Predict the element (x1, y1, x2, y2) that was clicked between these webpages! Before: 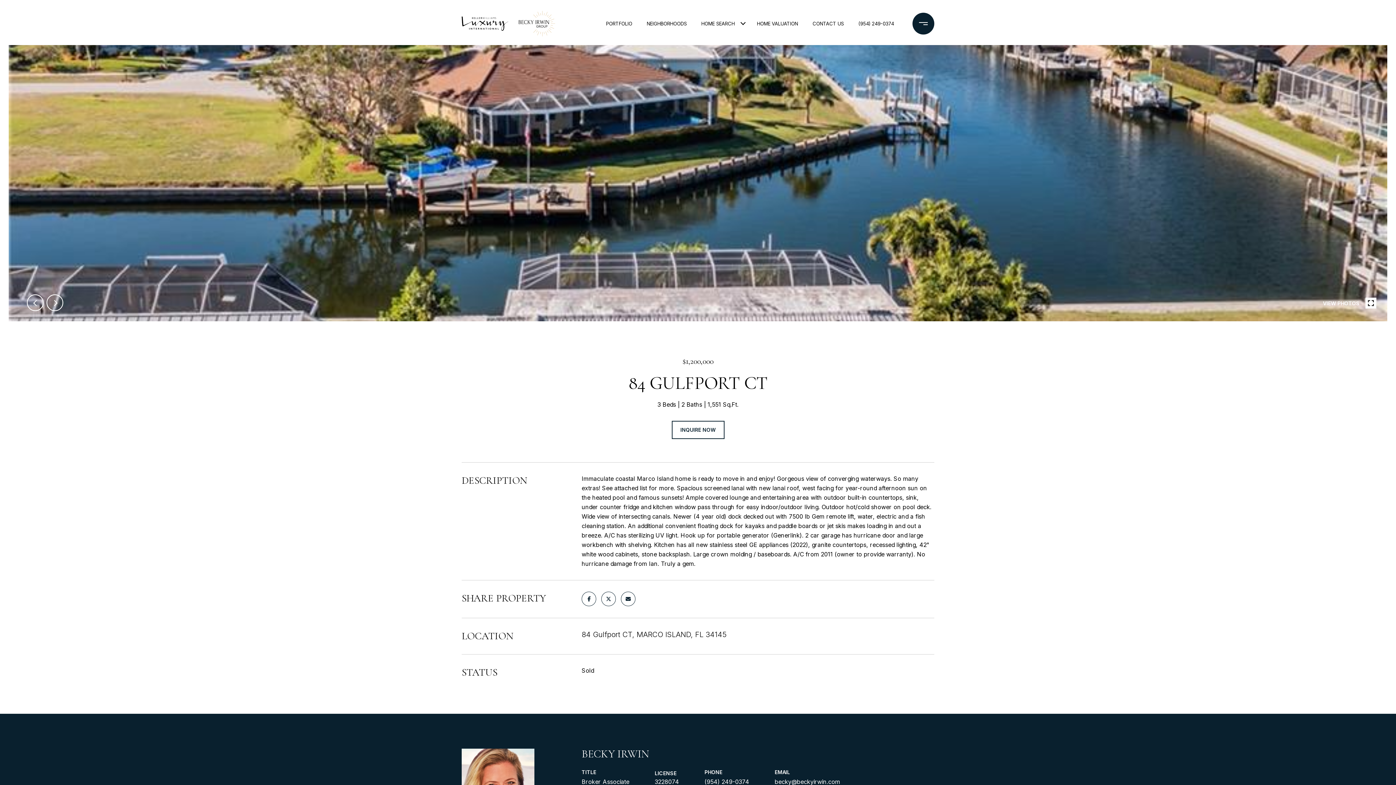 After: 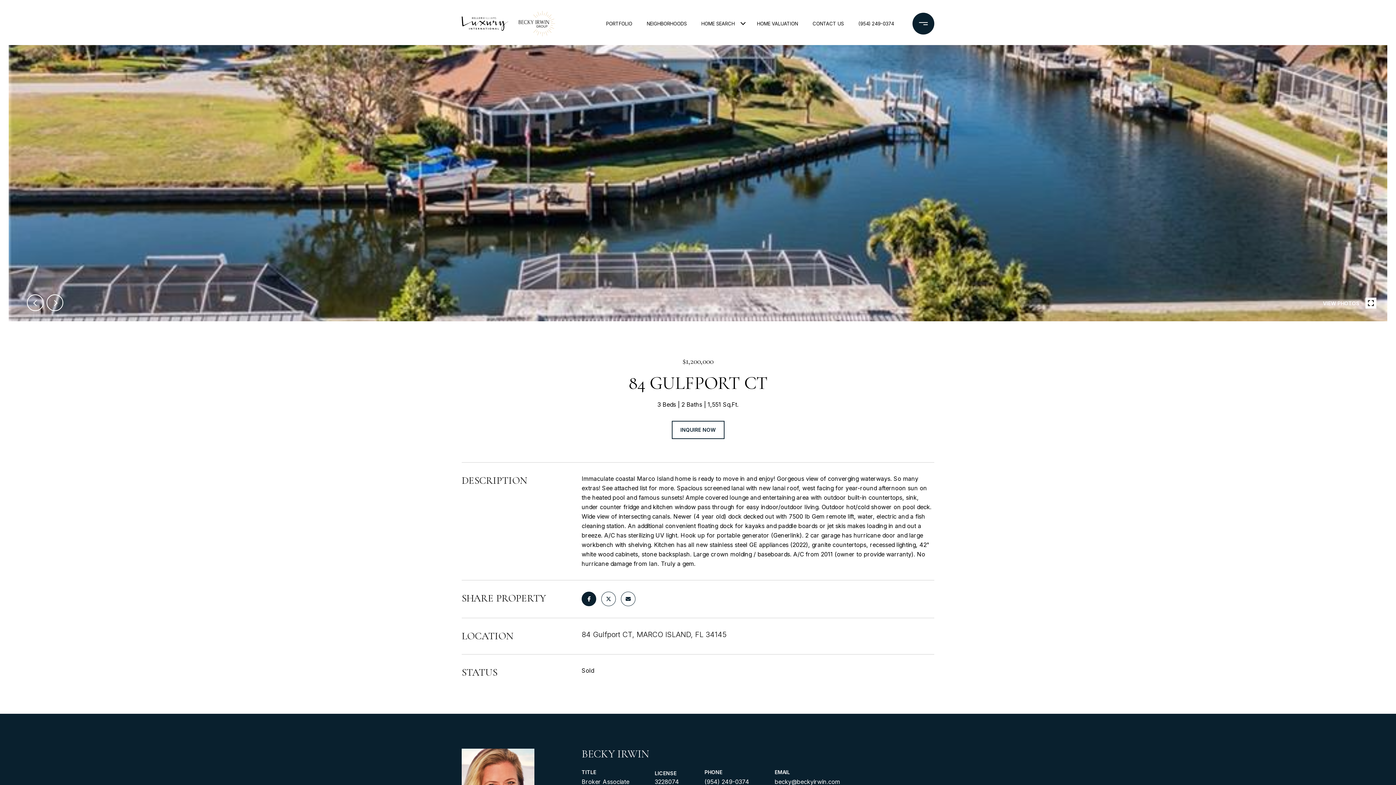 Action: bbox: (581, 592, 596, 606)